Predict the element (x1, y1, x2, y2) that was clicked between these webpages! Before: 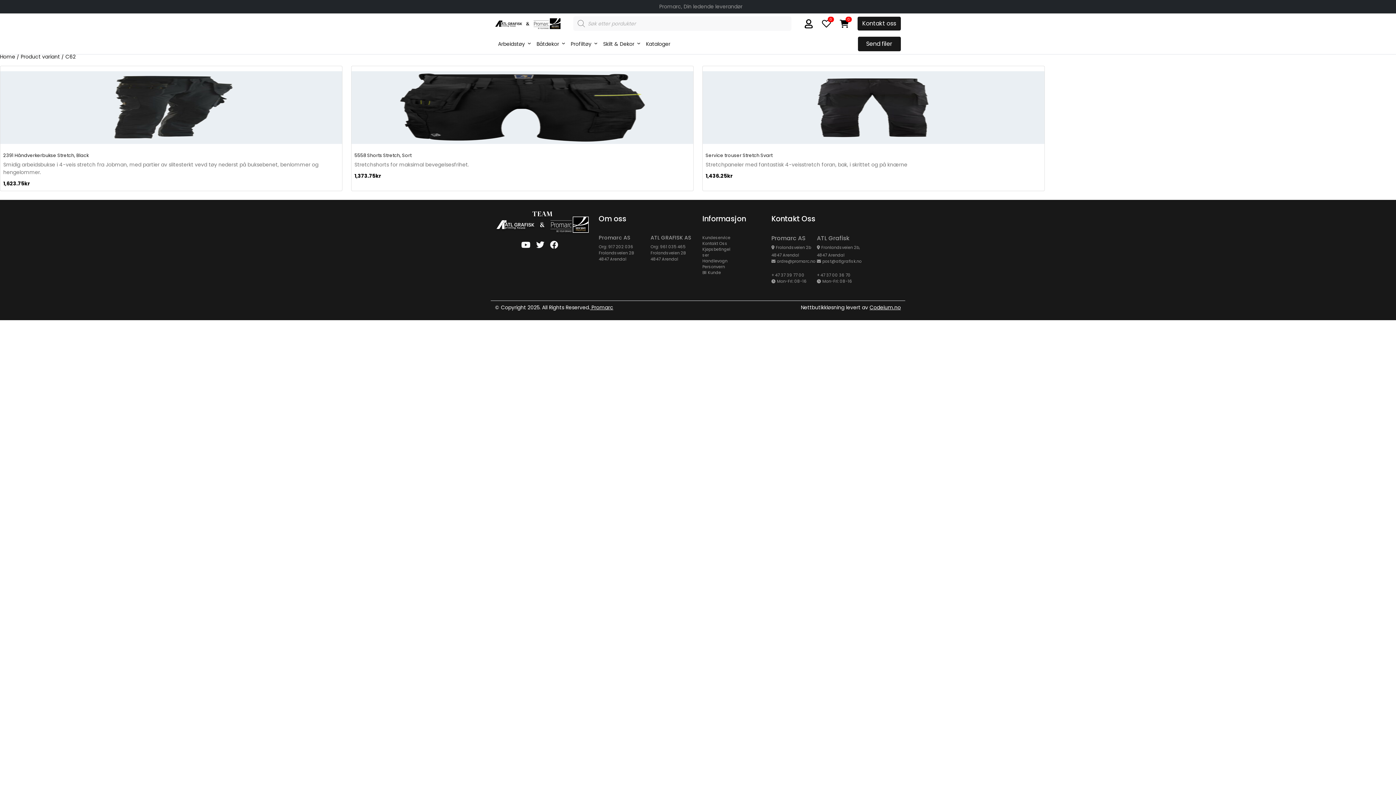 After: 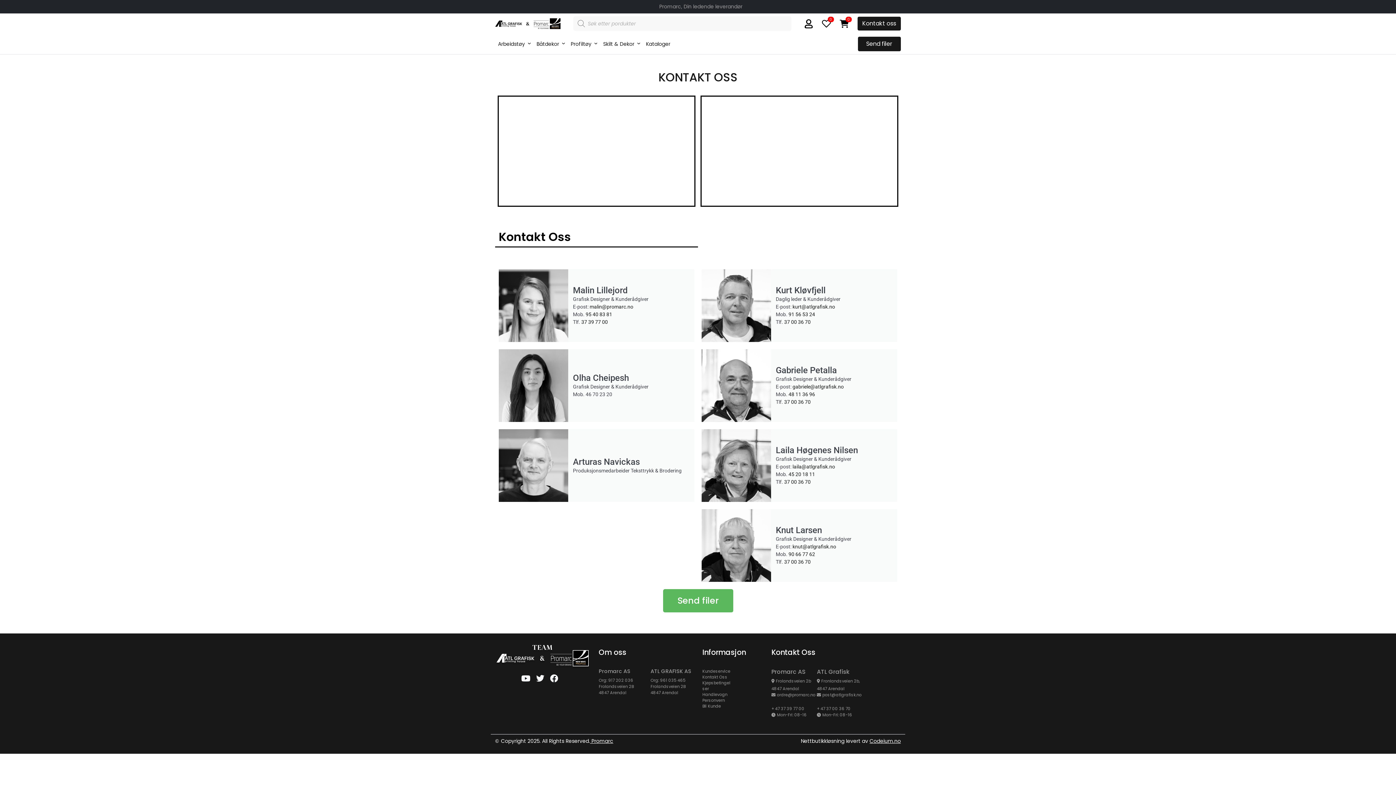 Action: bbox: (702, 240, 727, 246) label: Kontakt Oss